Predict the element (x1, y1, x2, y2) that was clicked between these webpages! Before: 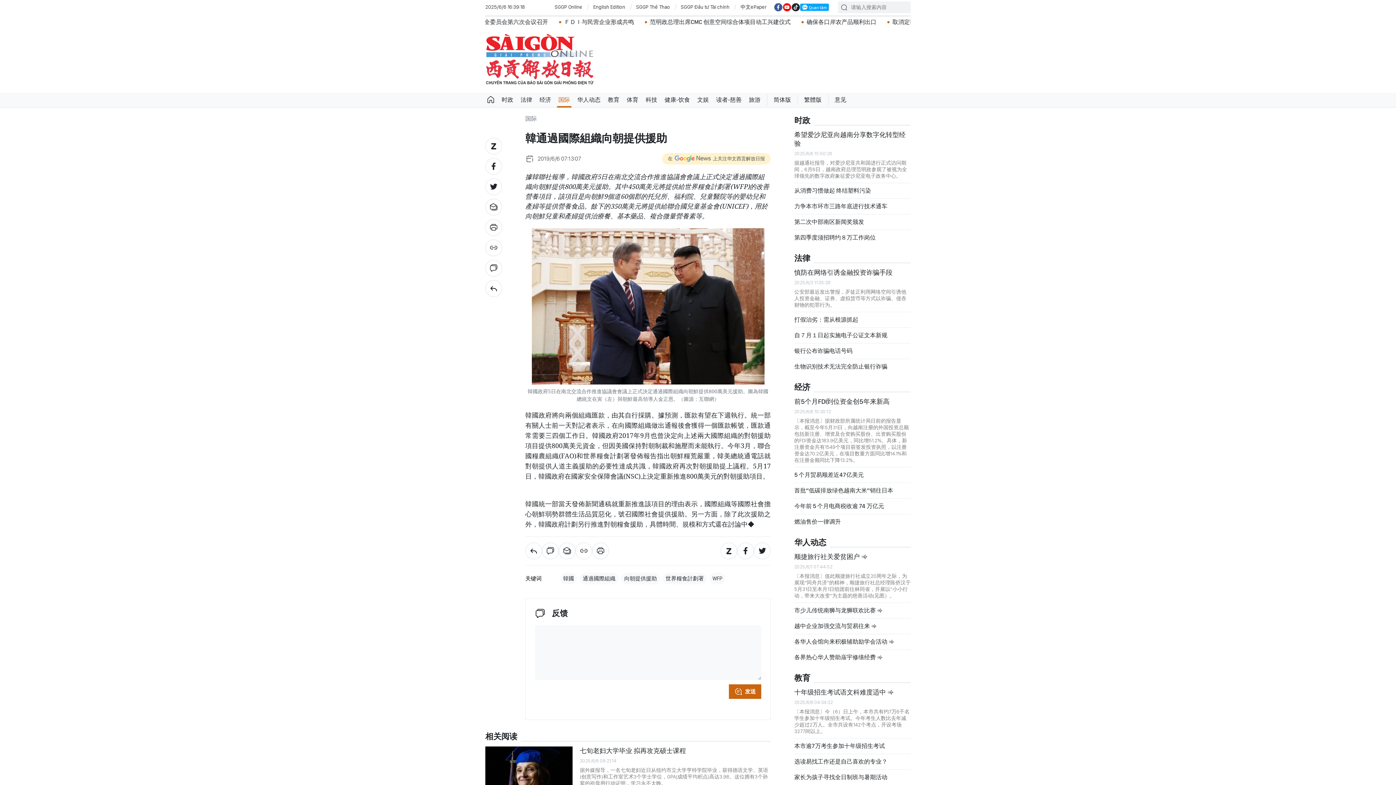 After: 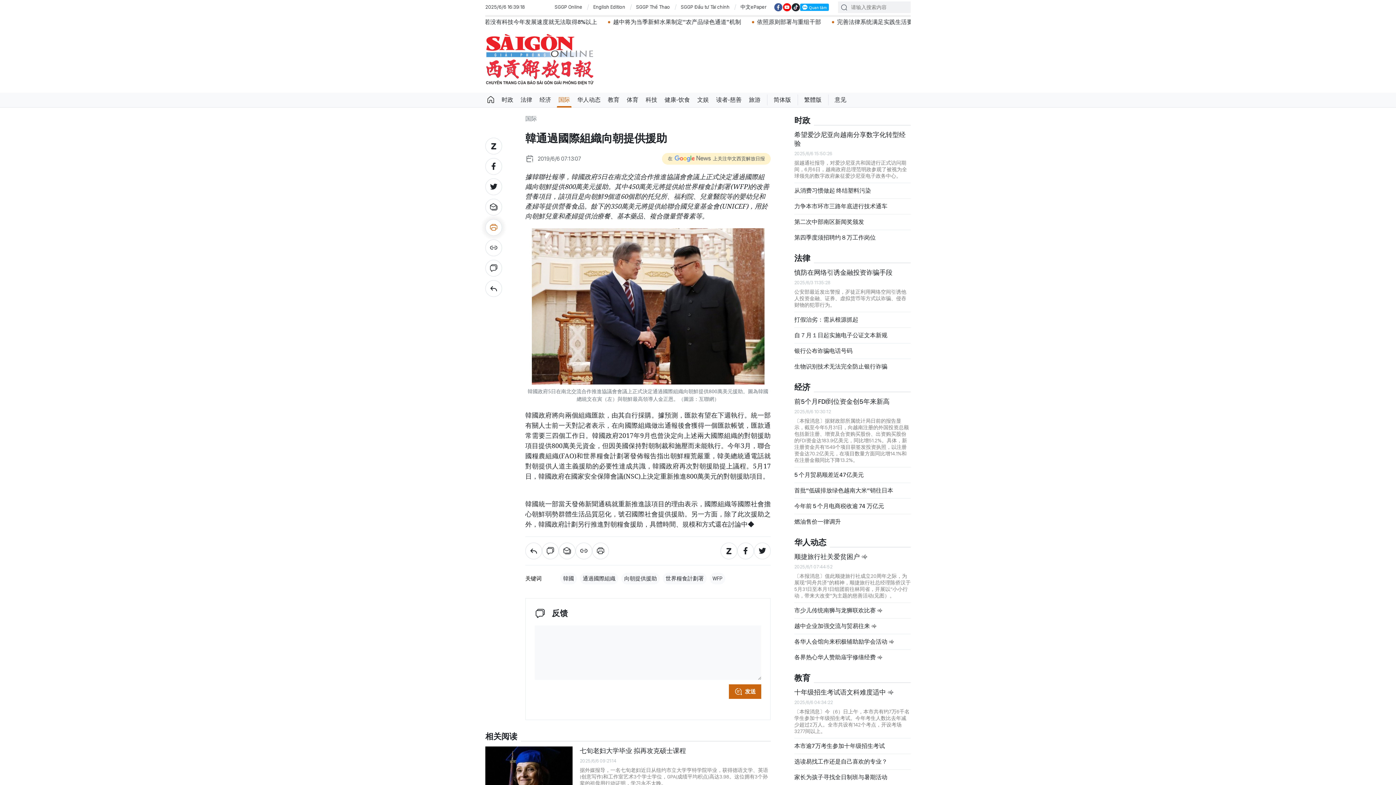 Action: bbox: (485, 219, 502, 236)